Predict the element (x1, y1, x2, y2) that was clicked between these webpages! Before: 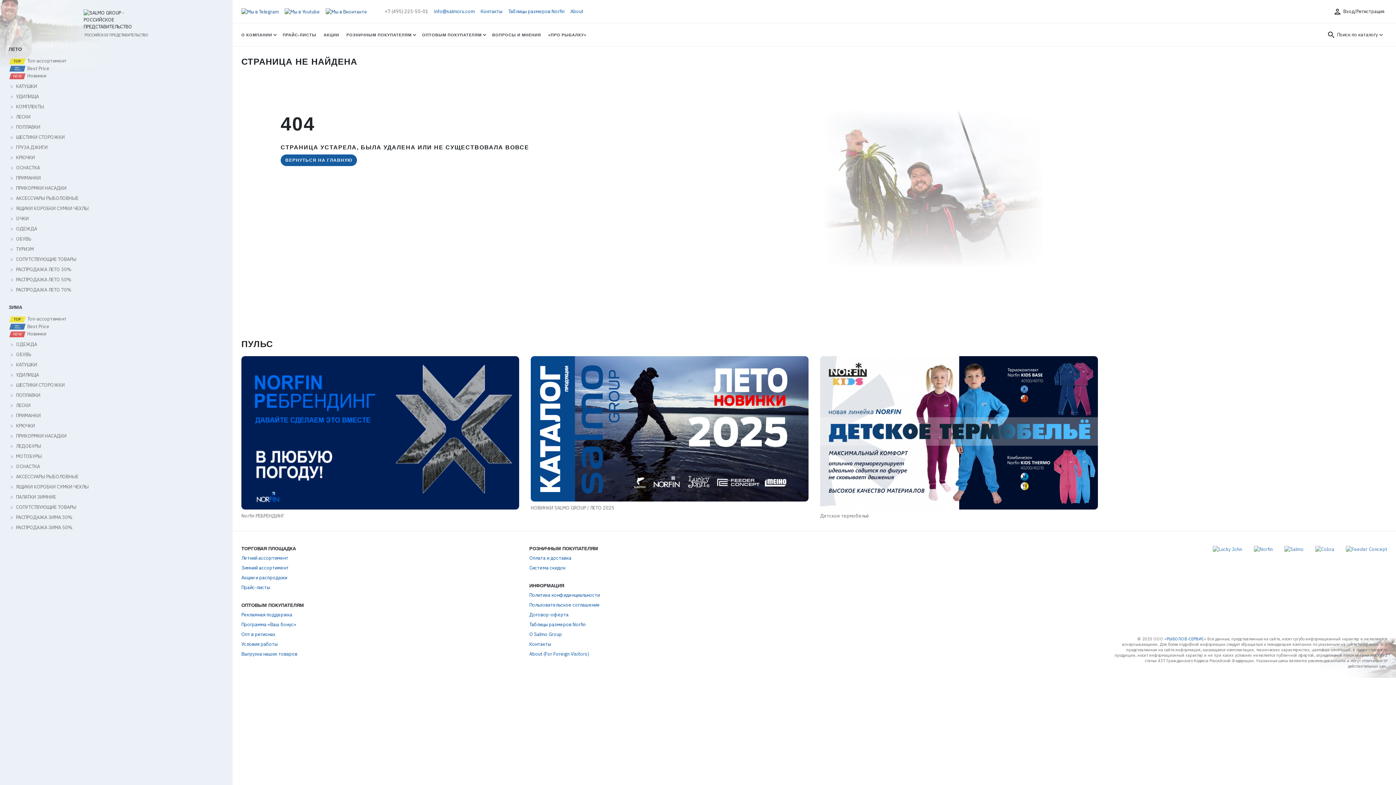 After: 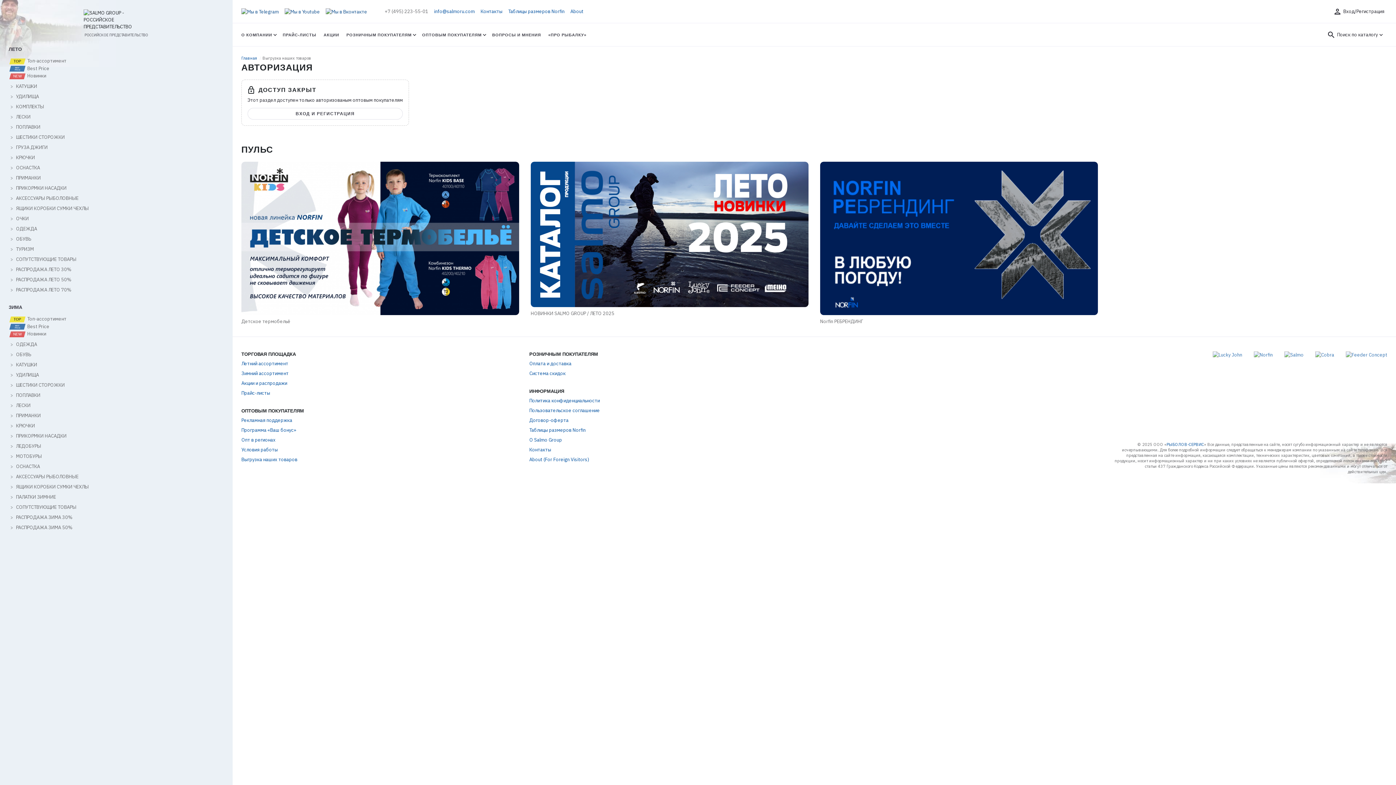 Action: bbox: (241, 651, 297, 657) label: Выгрузка наших товаров